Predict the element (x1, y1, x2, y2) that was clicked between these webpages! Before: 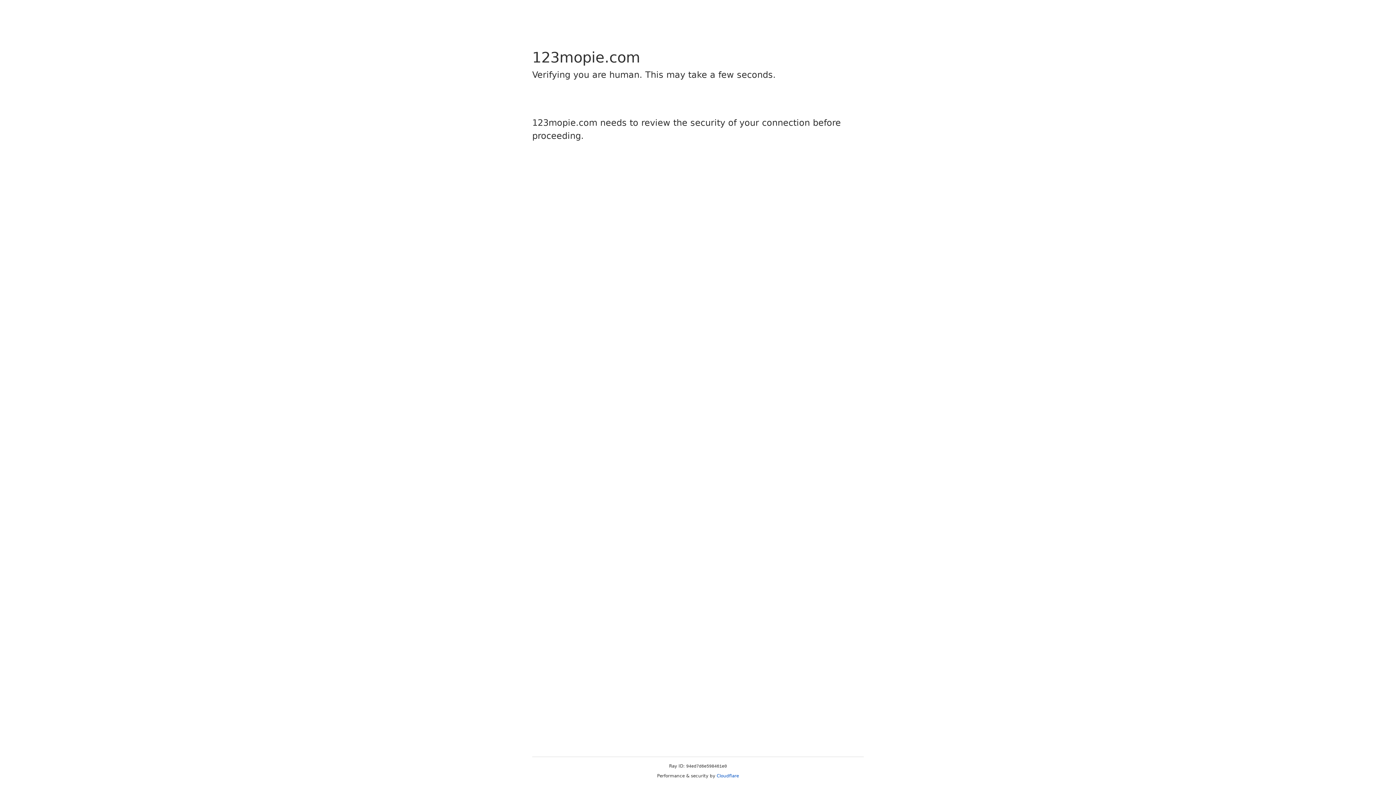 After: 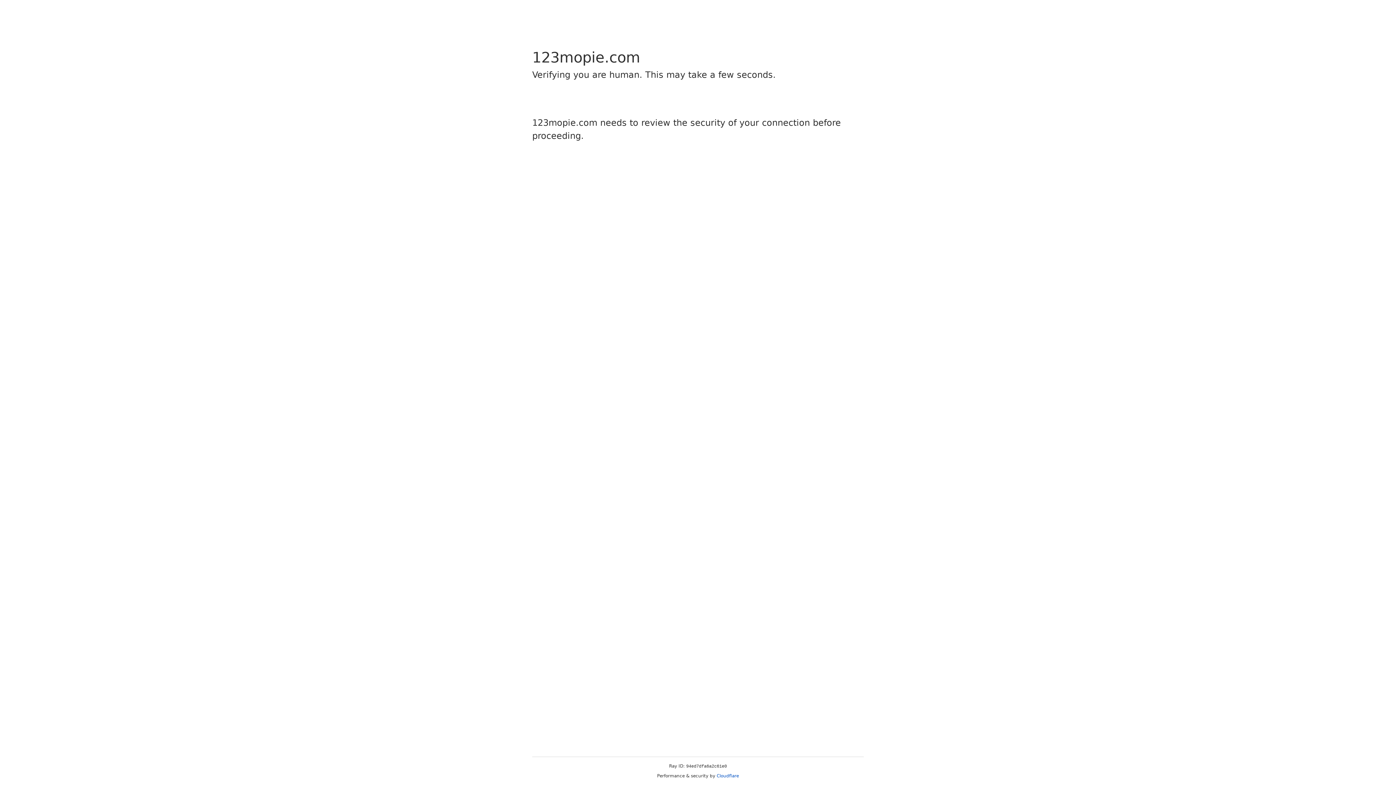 Action: label: Cloudflare bbox: (716, 773, 739, 778)